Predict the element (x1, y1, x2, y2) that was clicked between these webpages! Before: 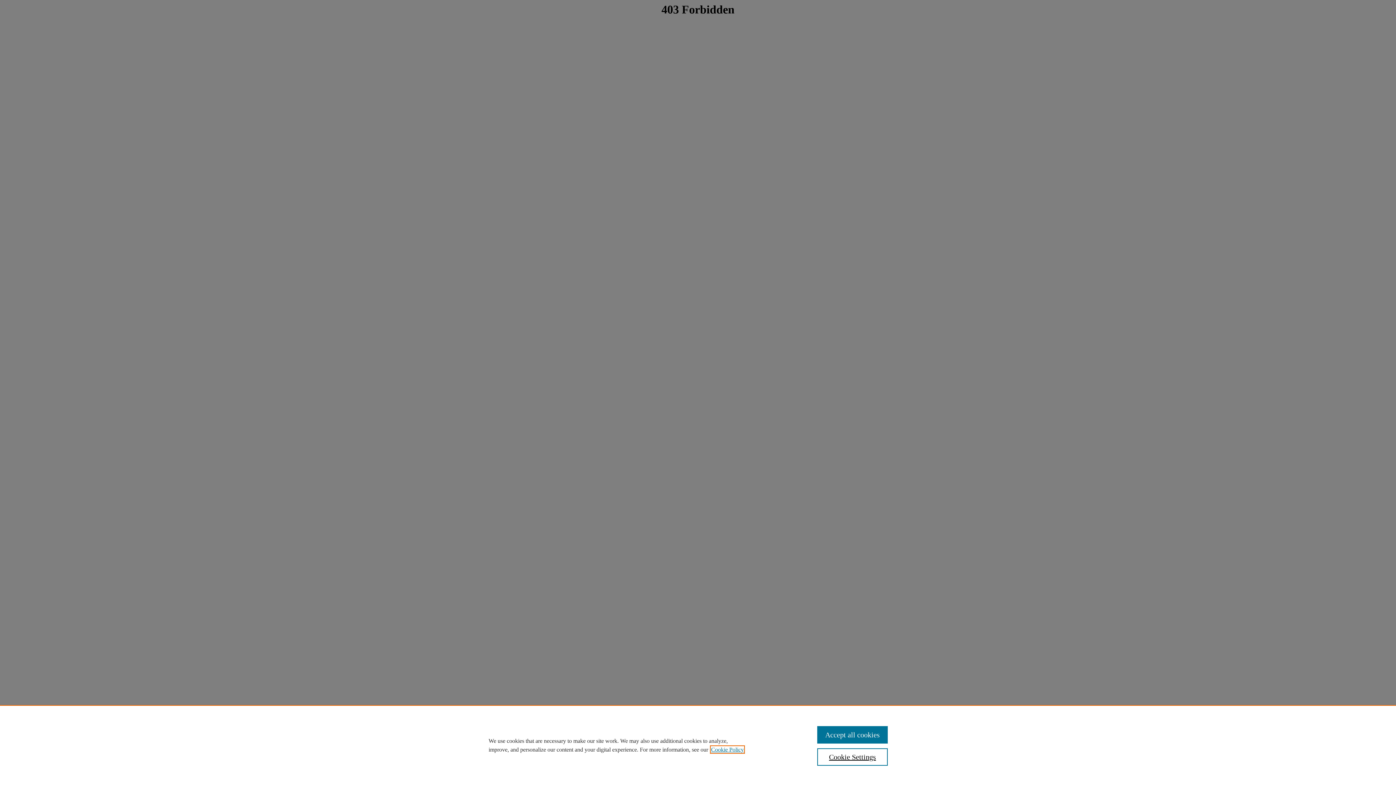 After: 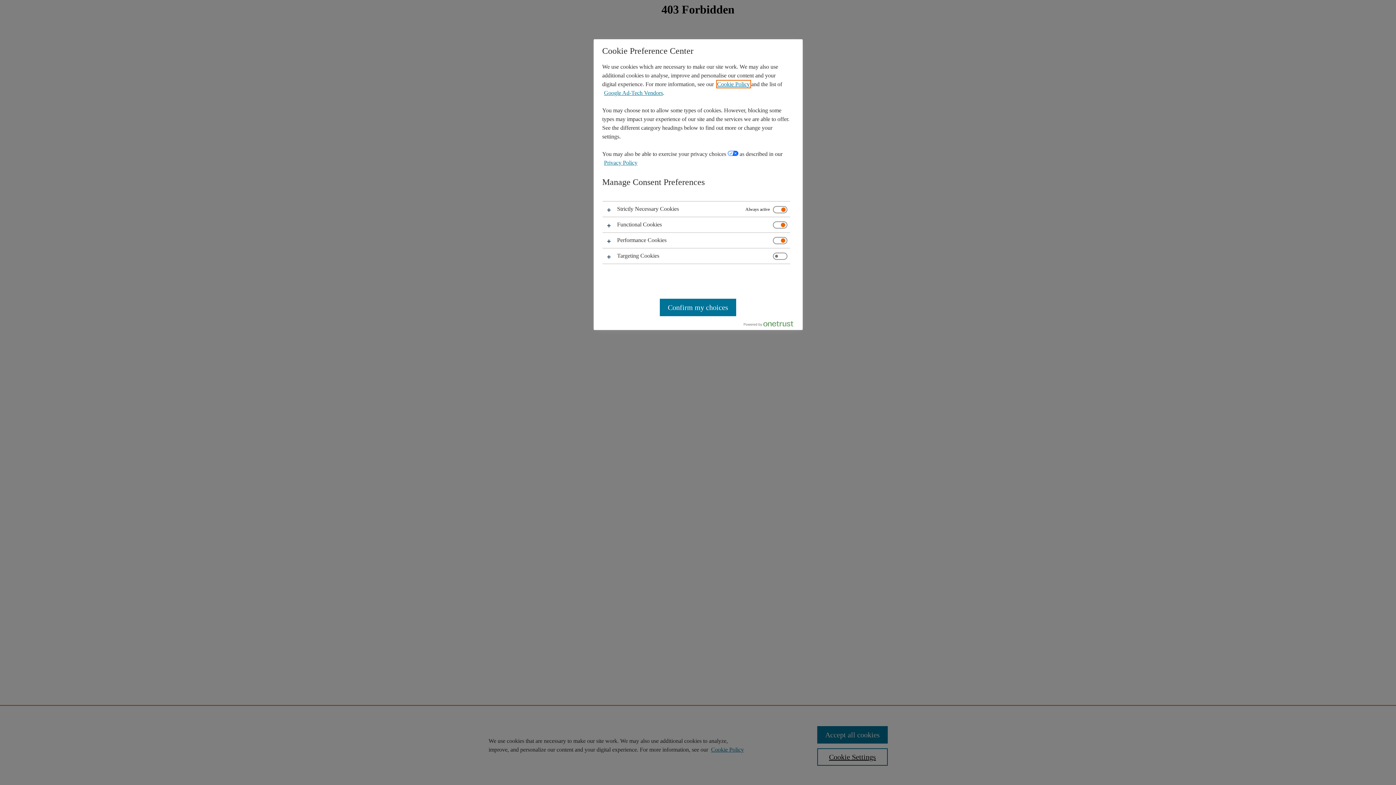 Action: label: Cookie Settings bbox: (817, 748, 887, 766)